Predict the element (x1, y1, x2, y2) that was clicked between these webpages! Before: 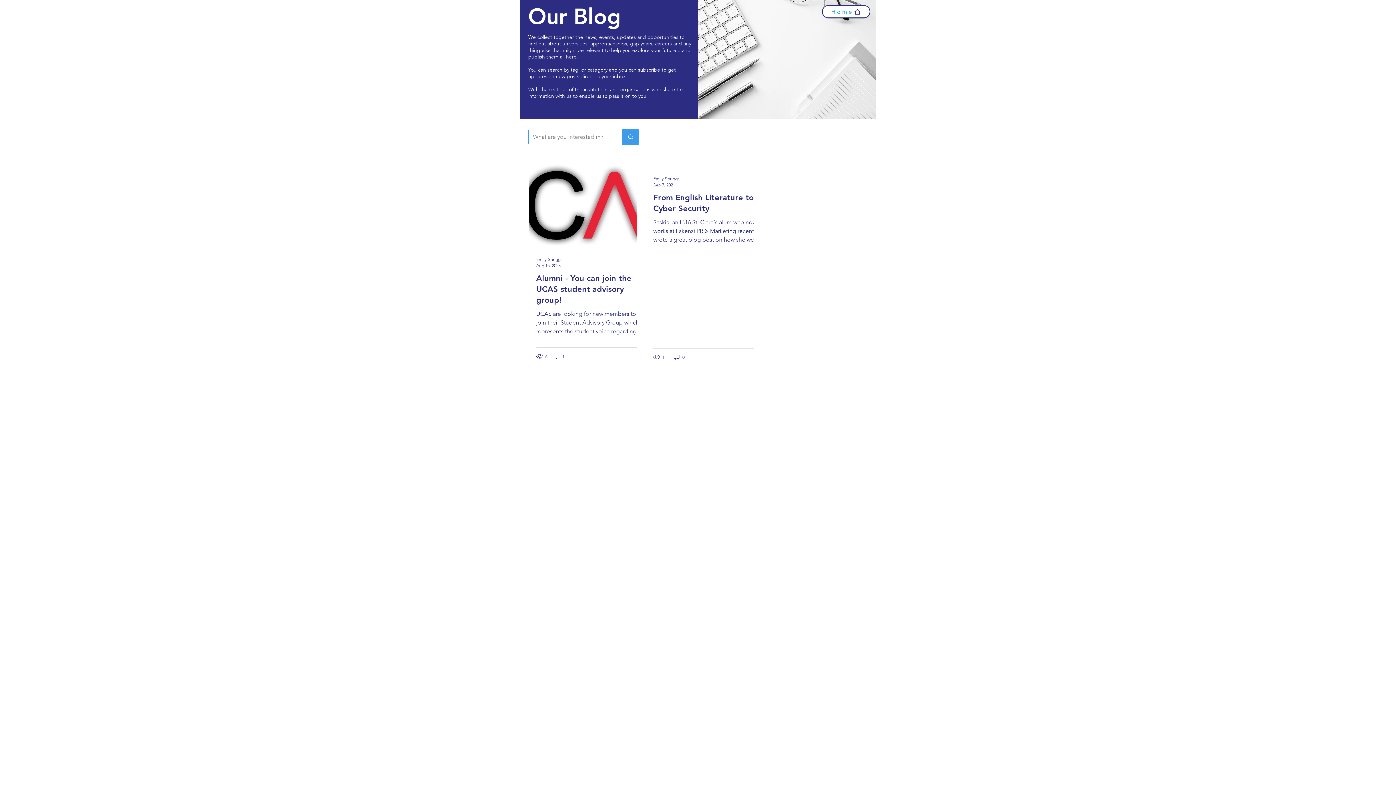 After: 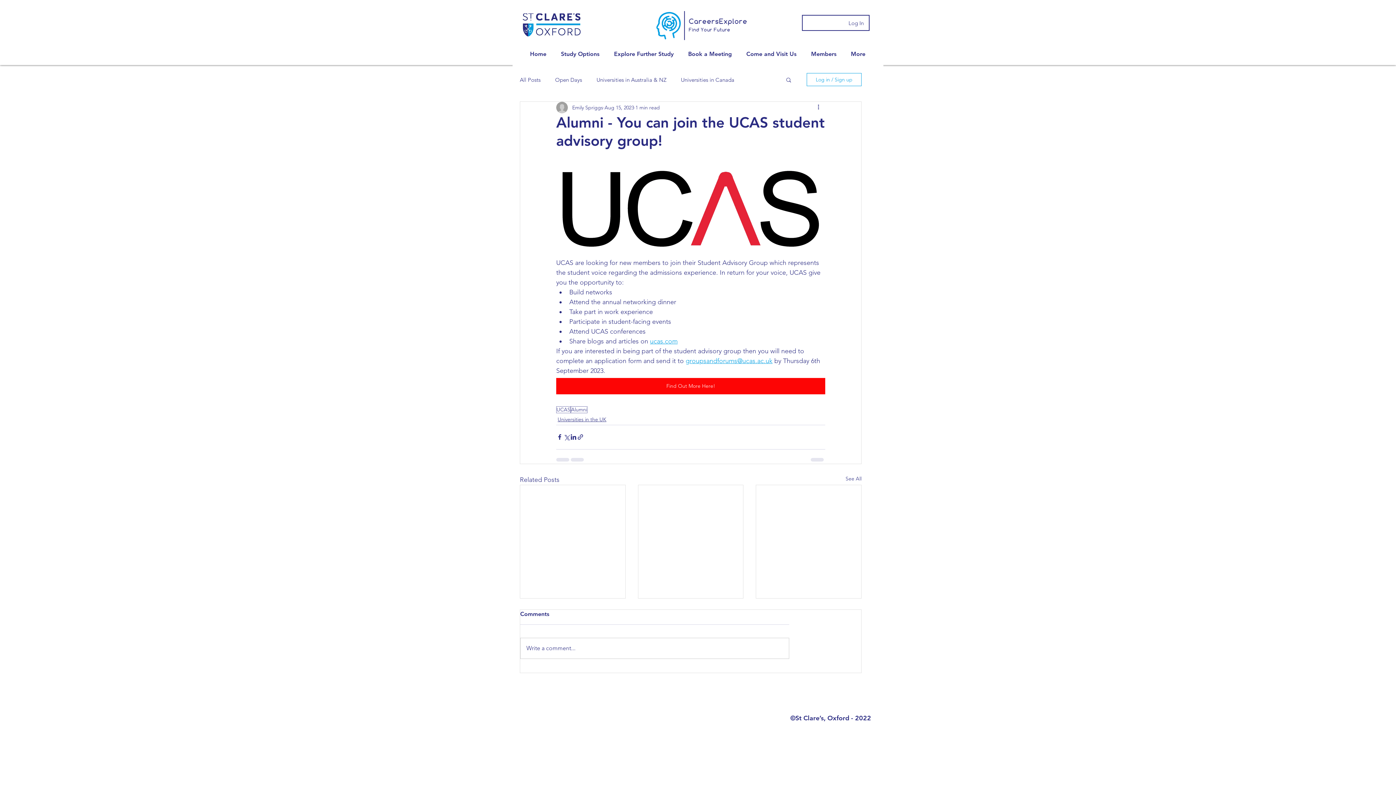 Action: bbox: (536, 272, 644, 305) label: Alumni - You can join the UCAS student advisory group!